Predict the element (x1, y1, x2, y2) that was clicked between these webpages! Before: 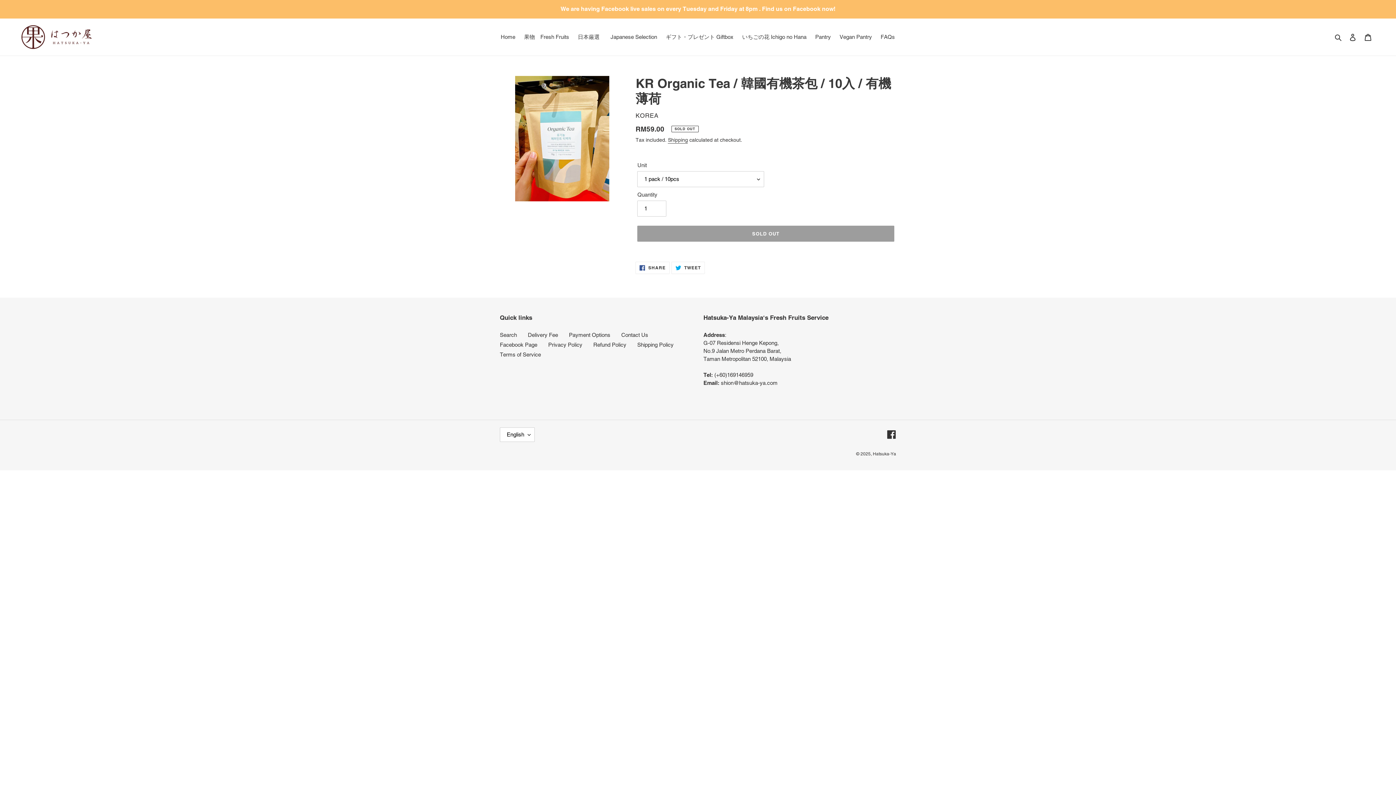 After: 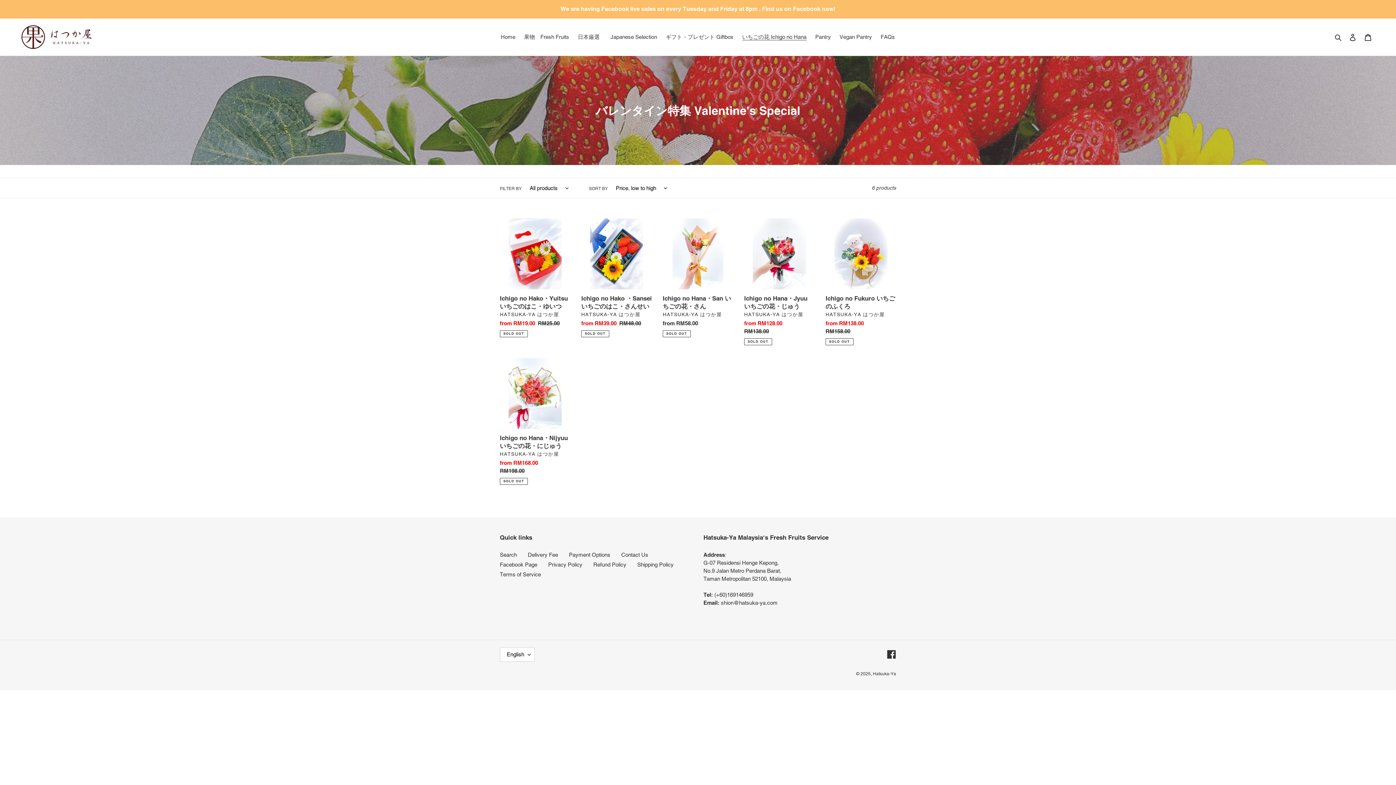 Action: label: いちごの花 Ichigo no Hana bbox: (738, 32, 810, 42)